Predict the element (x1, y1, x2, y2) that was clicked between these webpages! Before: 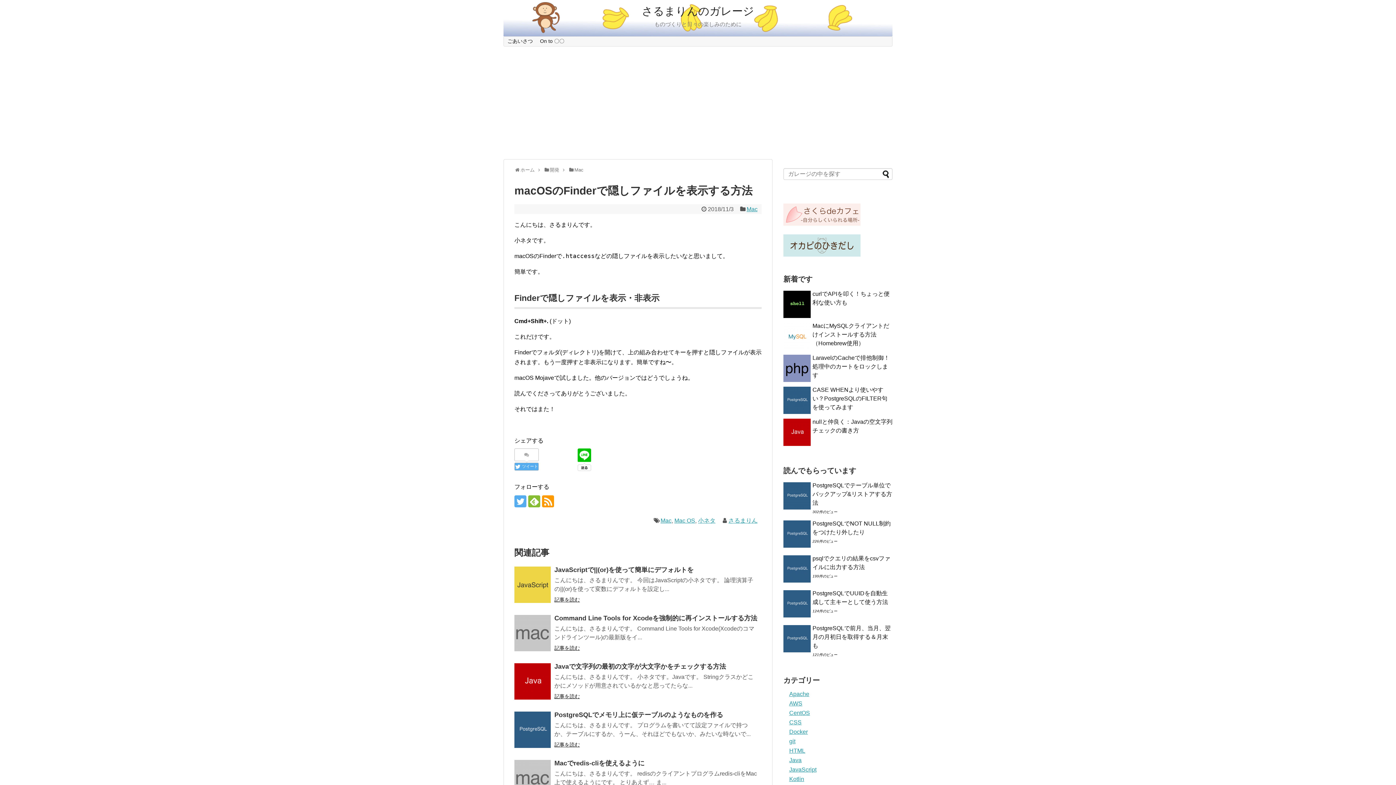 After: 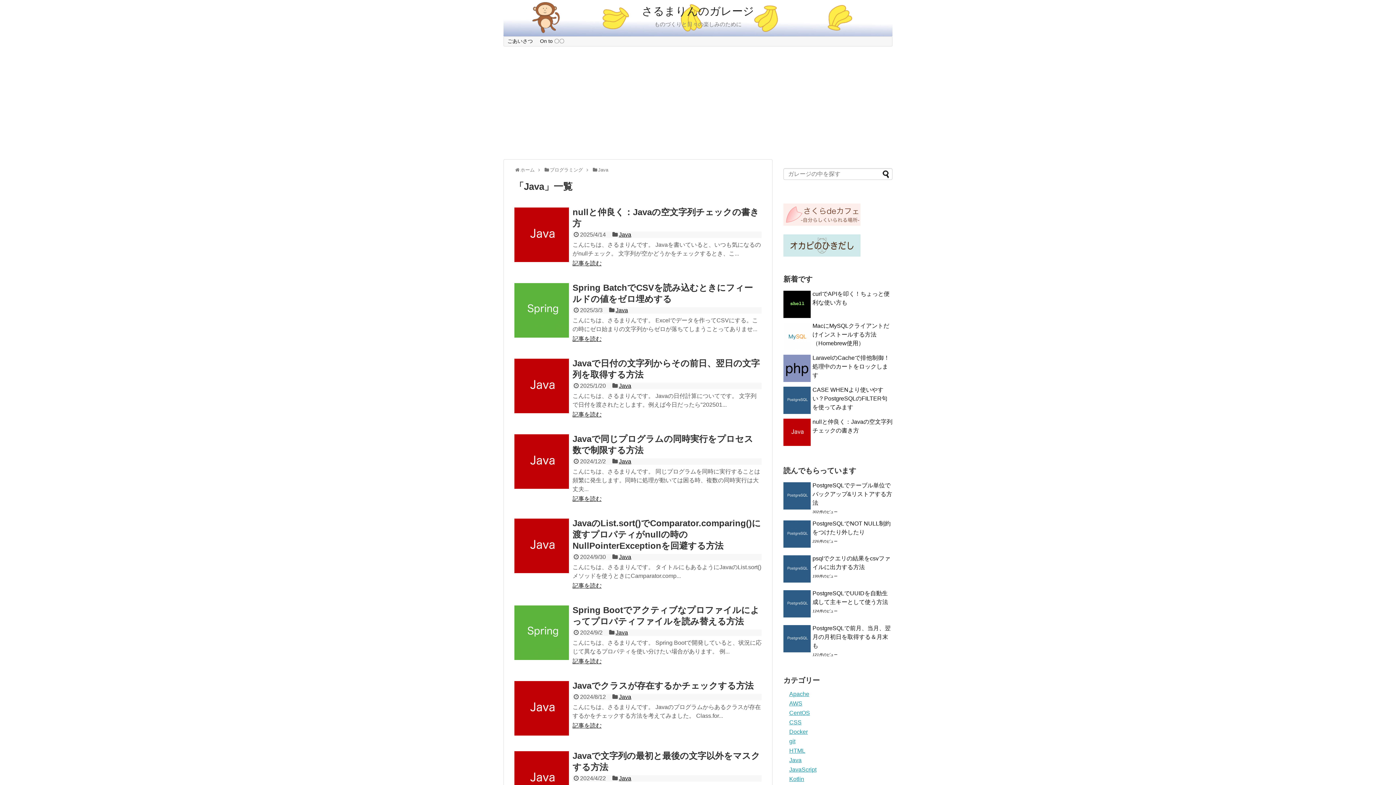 Action: label: Java bbox: (789, 757, 801, 763)